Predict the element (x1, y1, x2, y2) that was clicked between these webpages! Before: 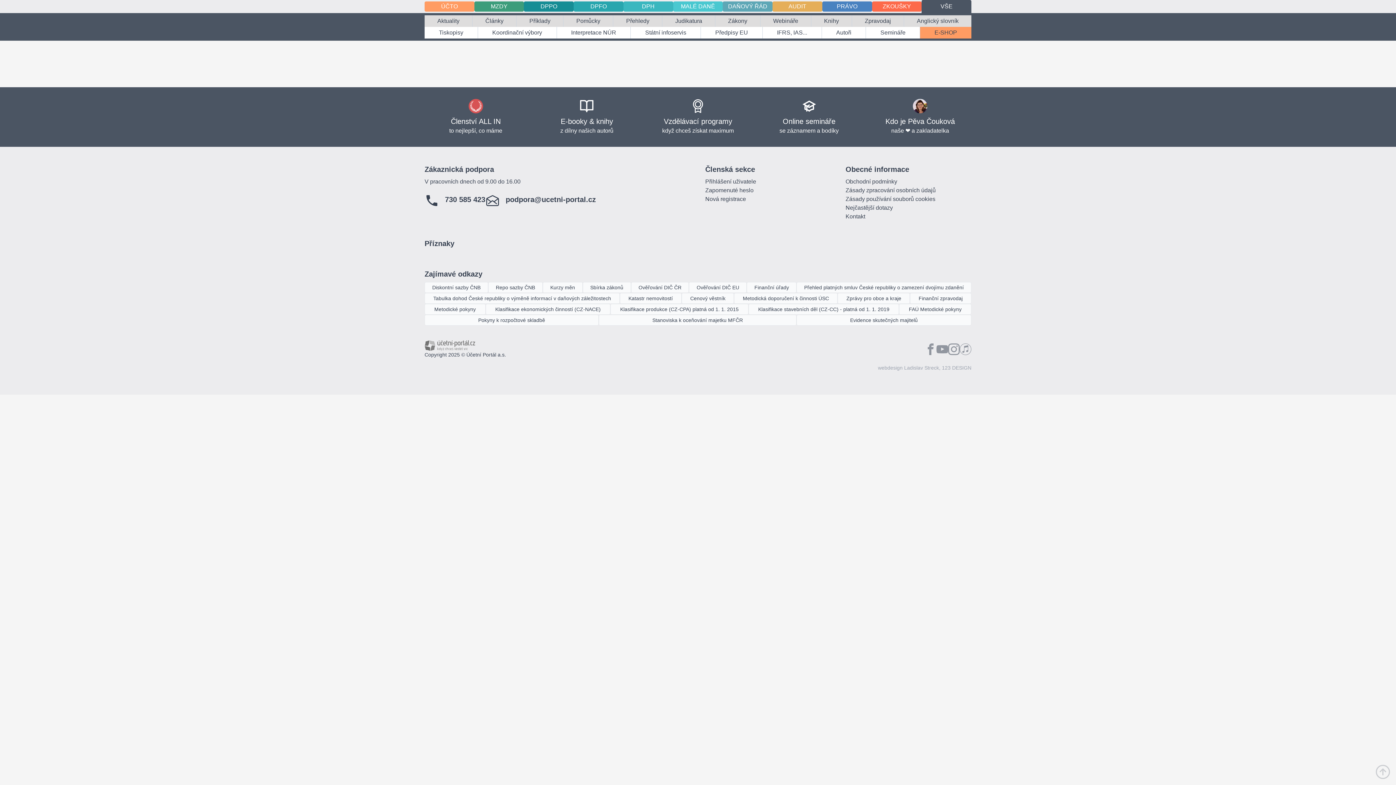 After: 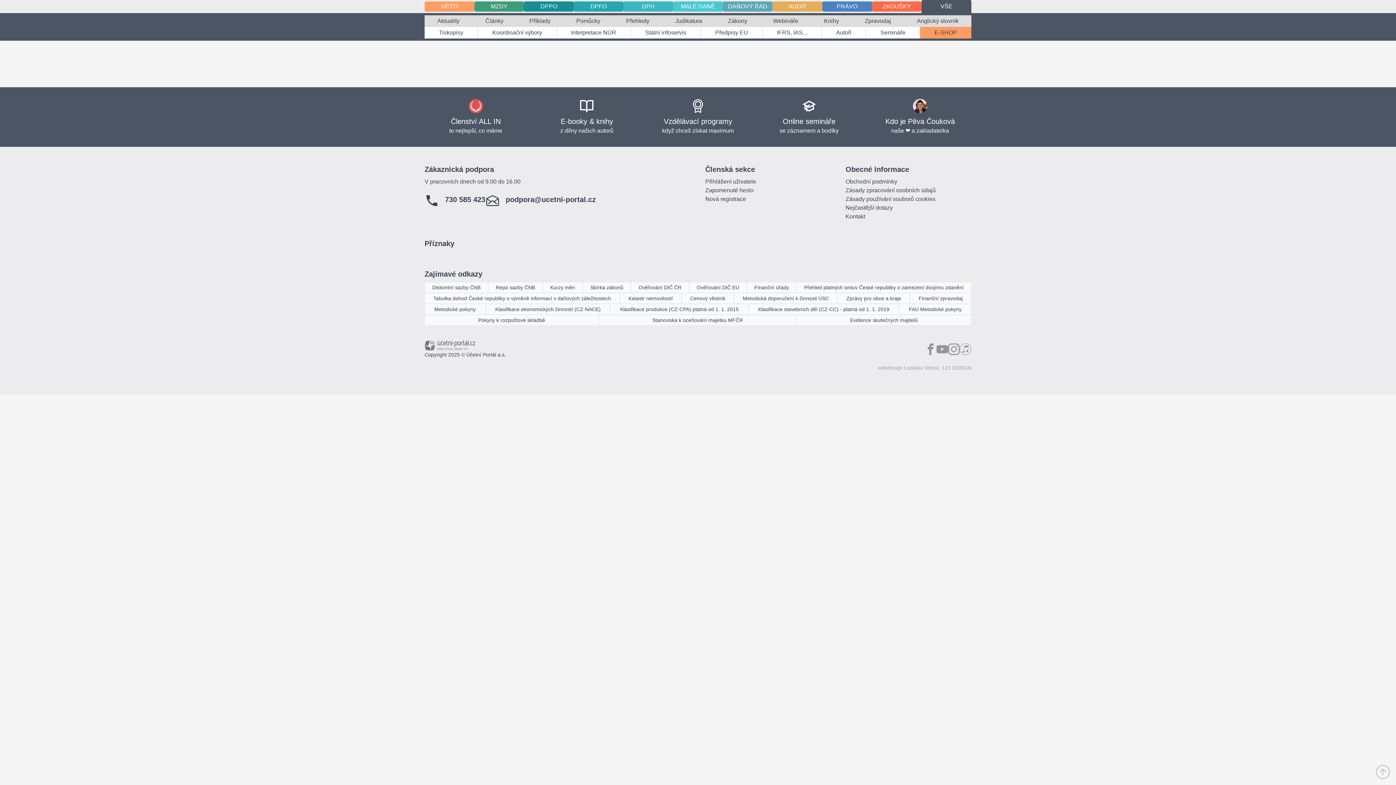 Action: bbox: (505, 195, 596, 203) label: podpora@ucetni-portal.cz